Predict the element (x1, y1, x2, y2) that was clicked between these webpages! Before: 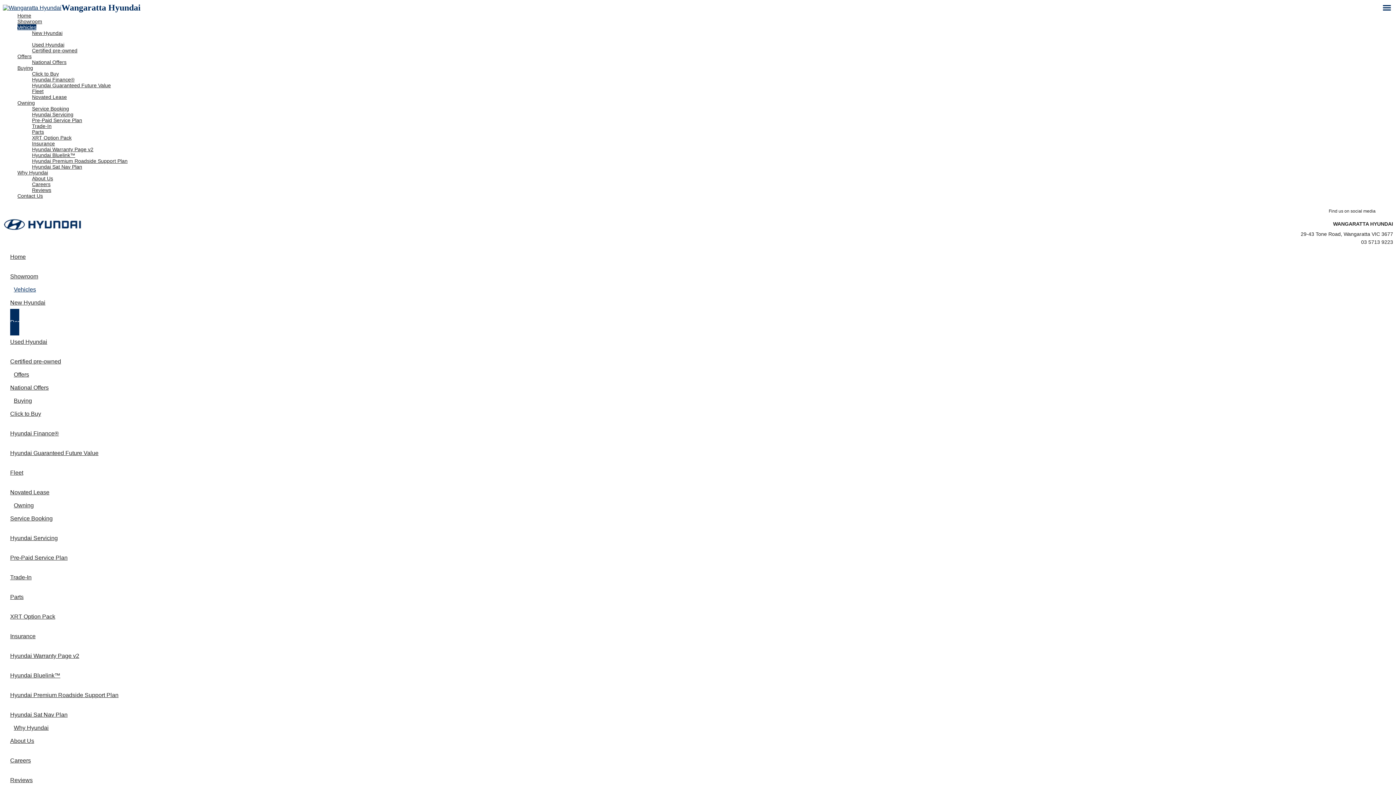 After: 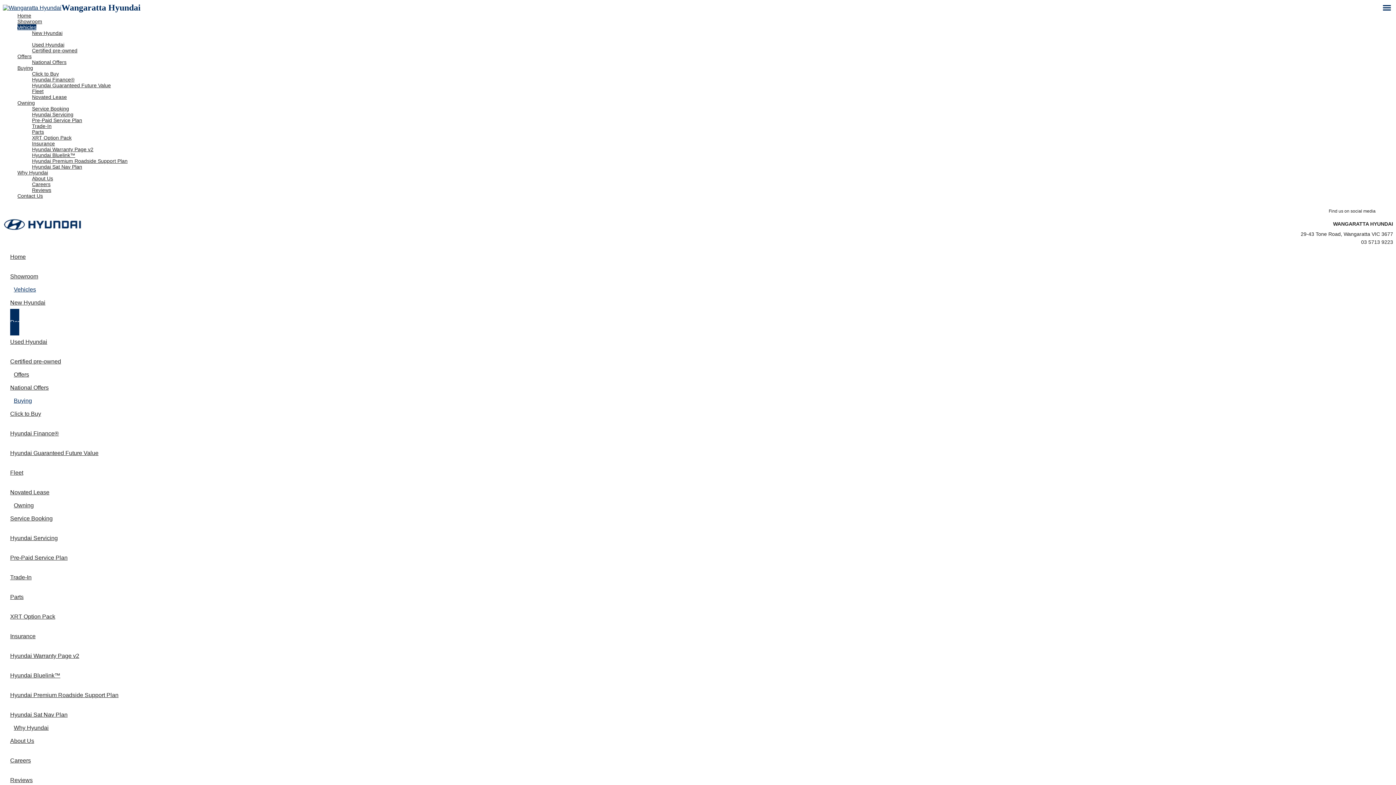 Action: bbox: (10, 394, 35, 407) label: Buying